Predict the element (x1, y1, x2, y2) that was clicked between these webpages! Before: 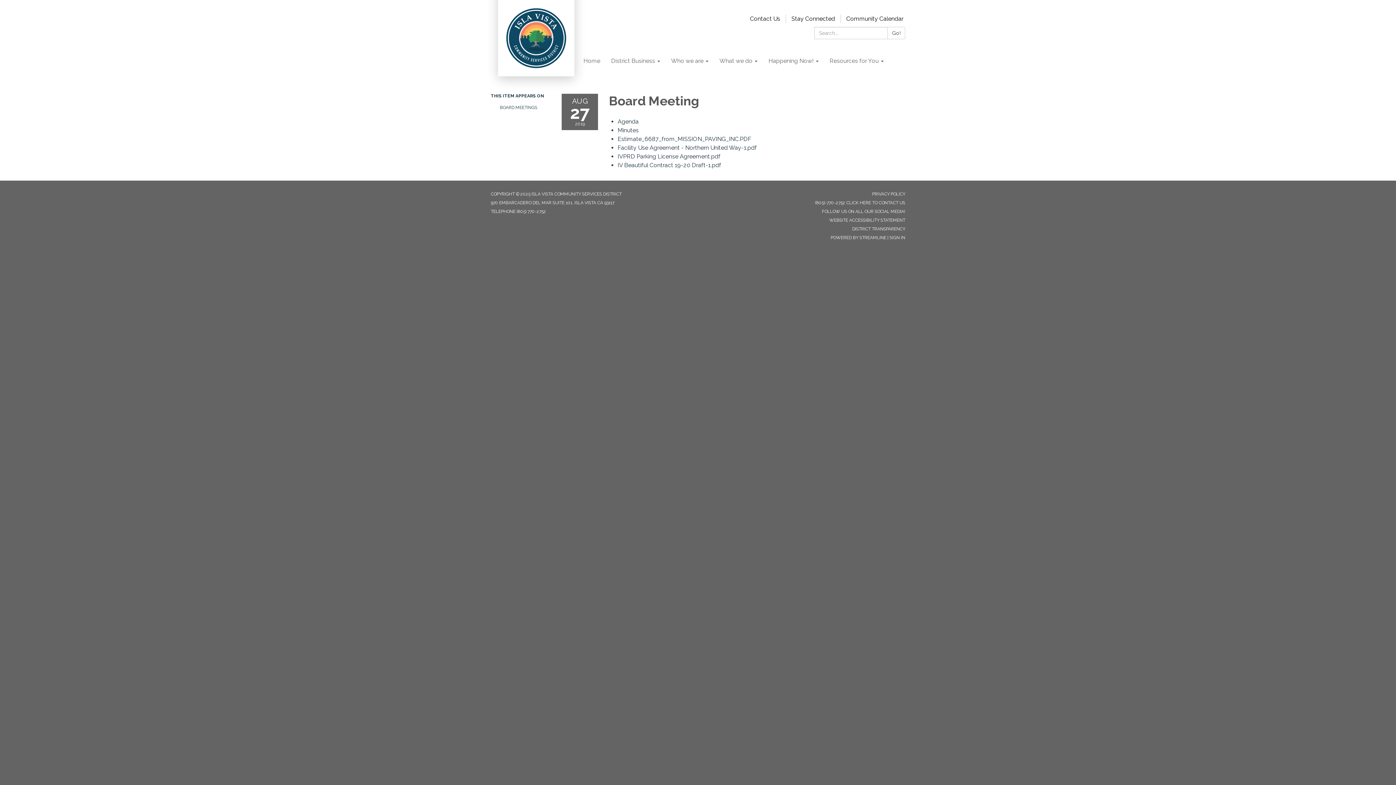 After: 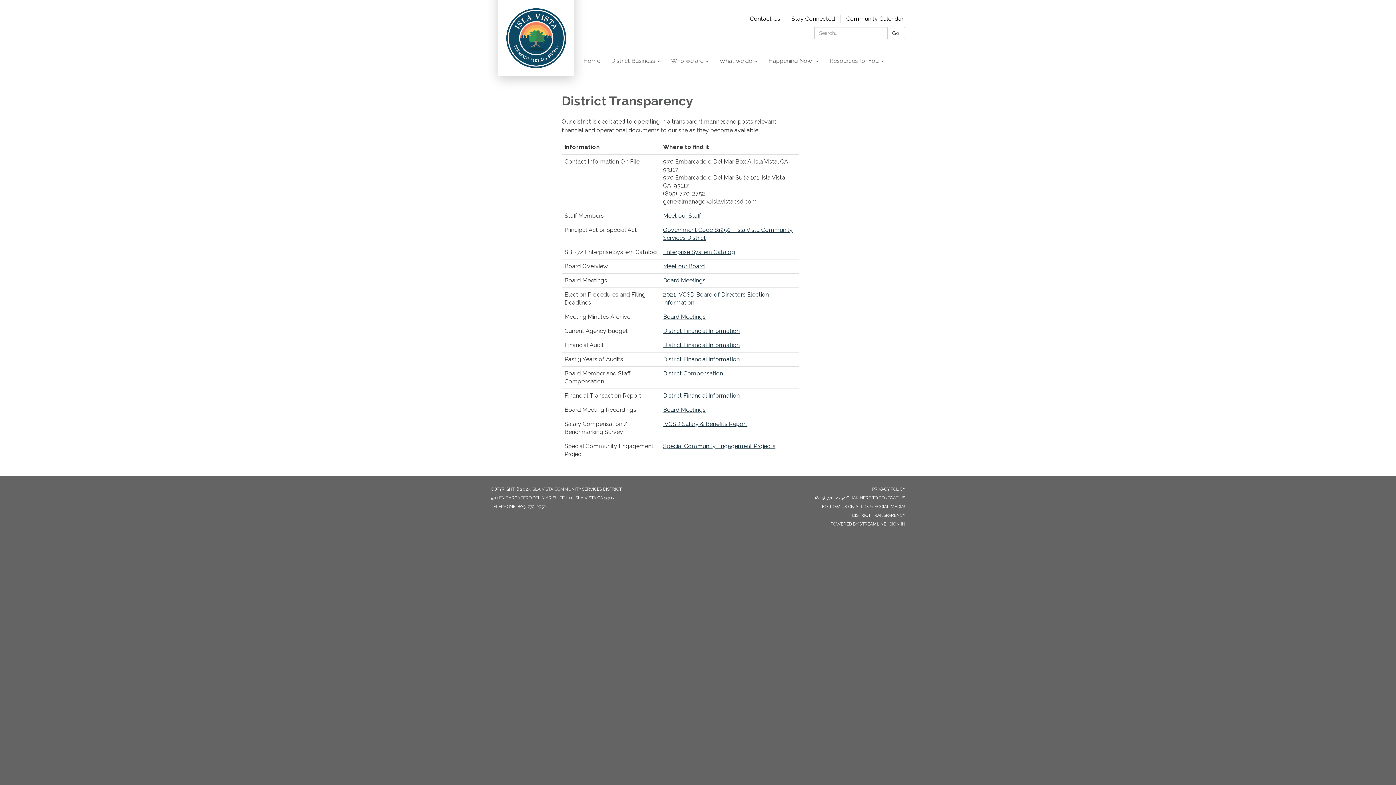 Action: bbox: (852, 226, 905, 231) label: DISTRICT TRANSPARENCY